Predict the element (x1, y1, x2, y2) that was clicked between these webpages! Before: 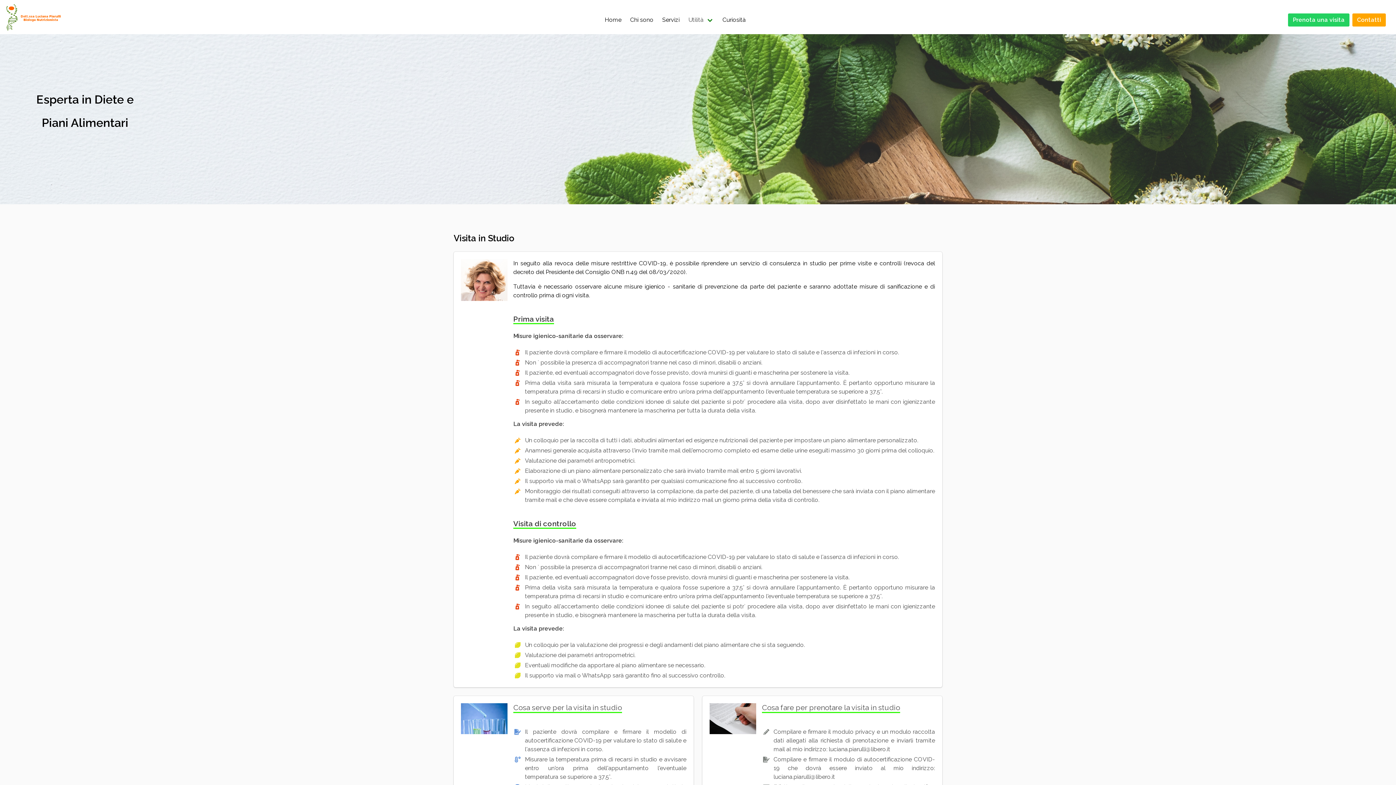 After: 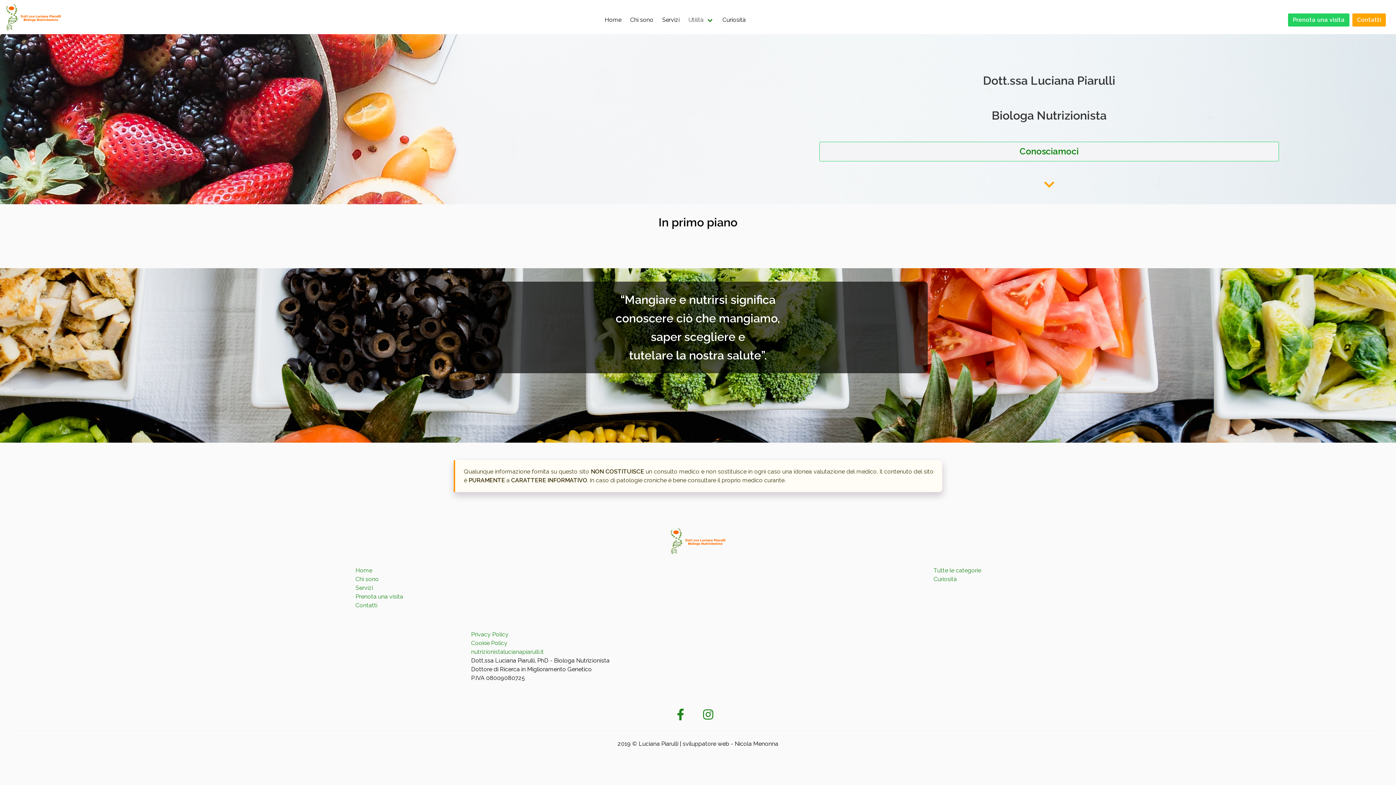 Action: bbox: (600, 5, 626, 34) label: Home